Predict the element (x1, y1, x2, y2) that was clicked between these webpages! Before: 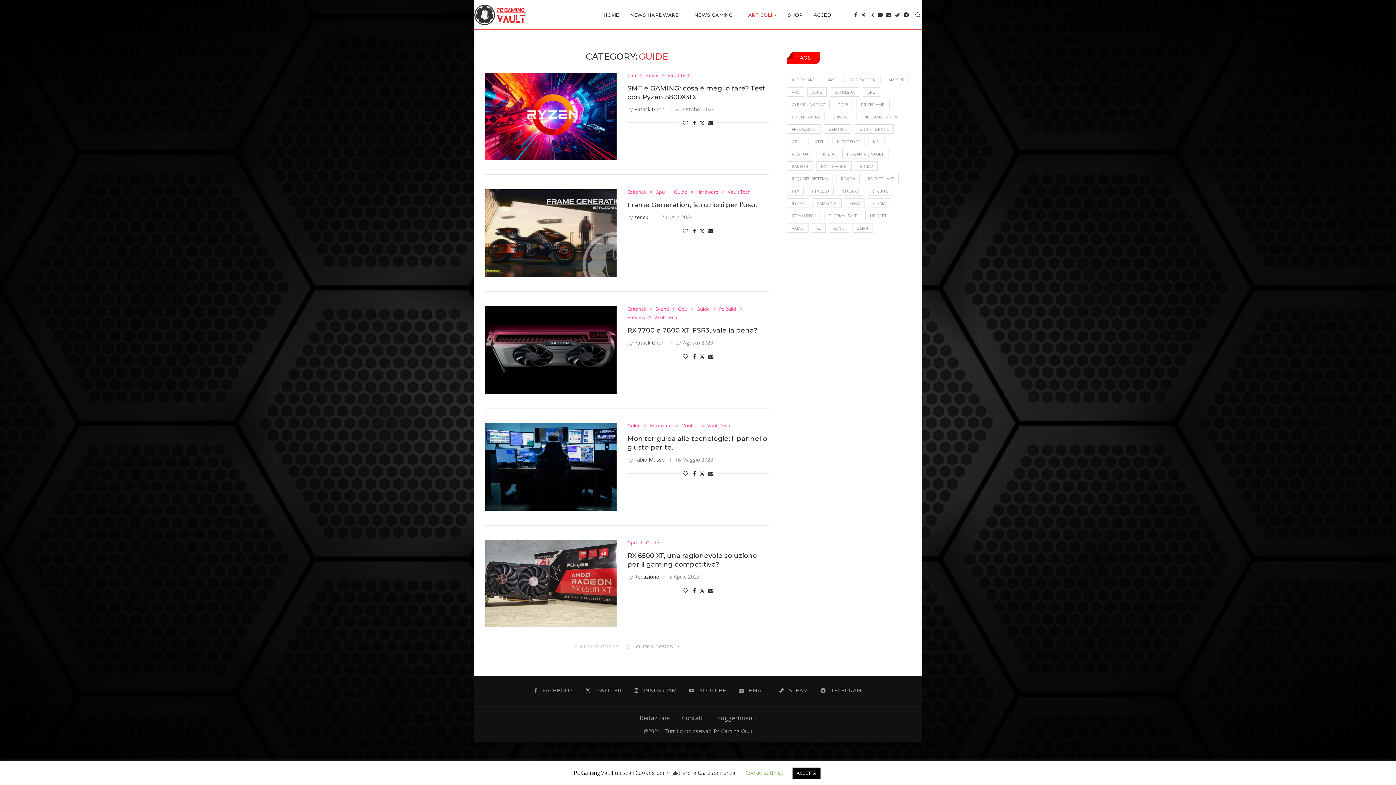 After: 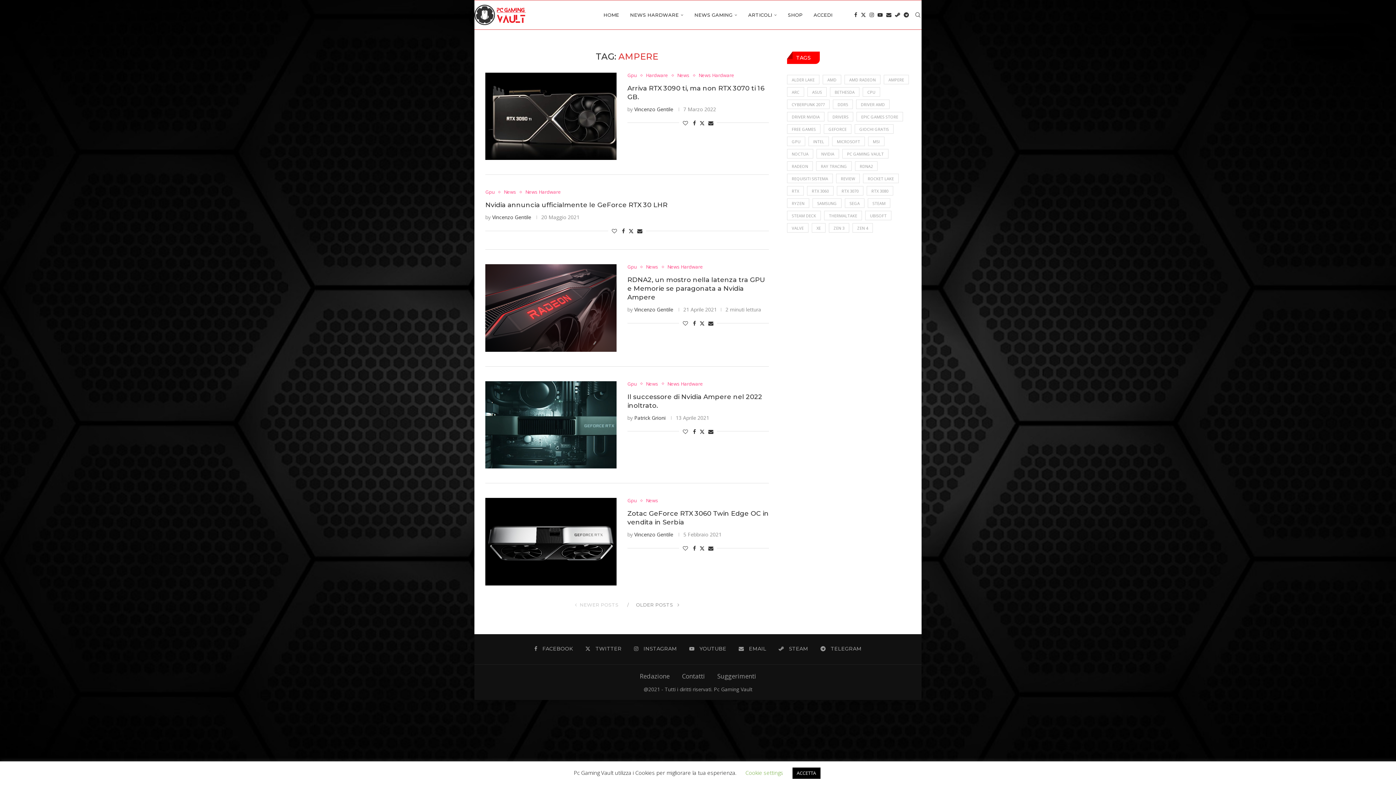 Action: label: Ampere (64 elementi) bbox: (884, 74, 909, 84)